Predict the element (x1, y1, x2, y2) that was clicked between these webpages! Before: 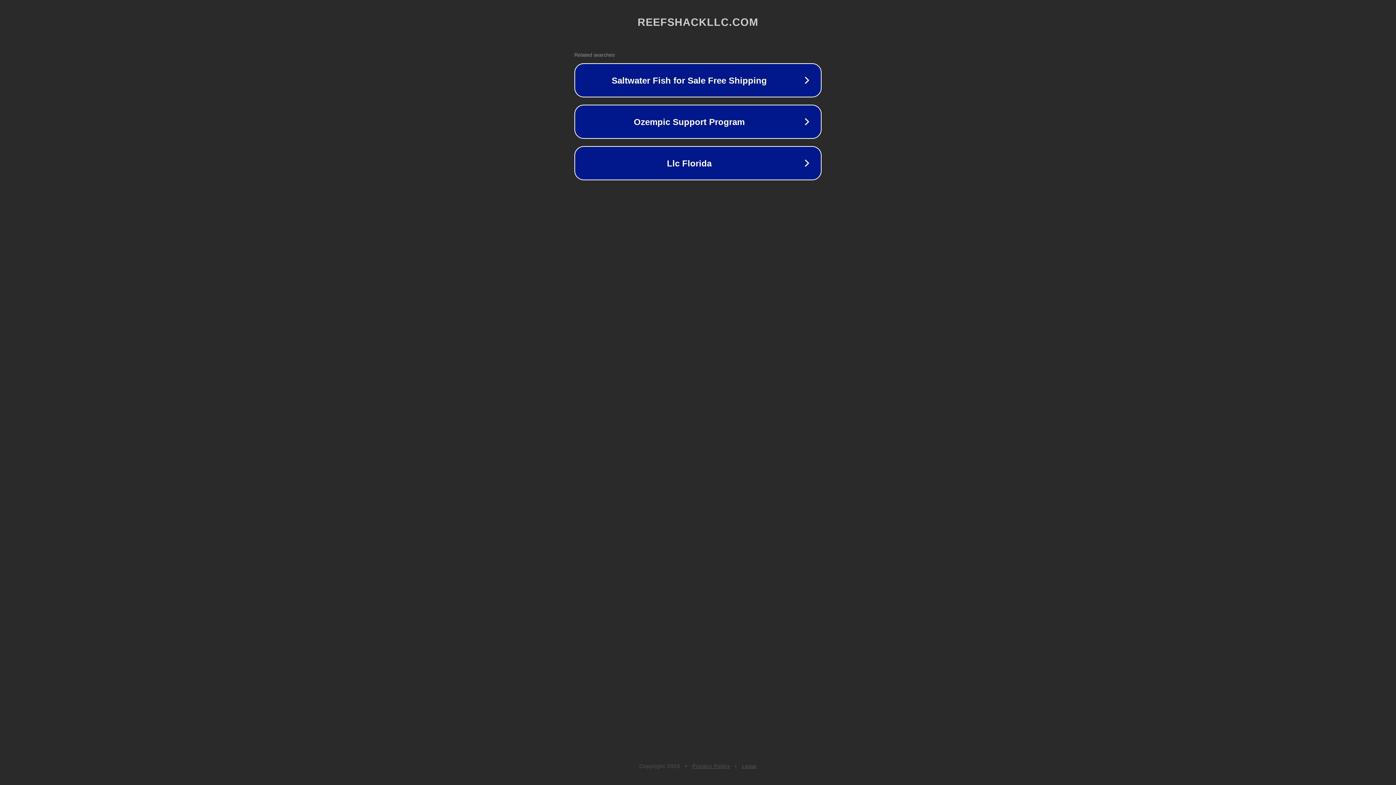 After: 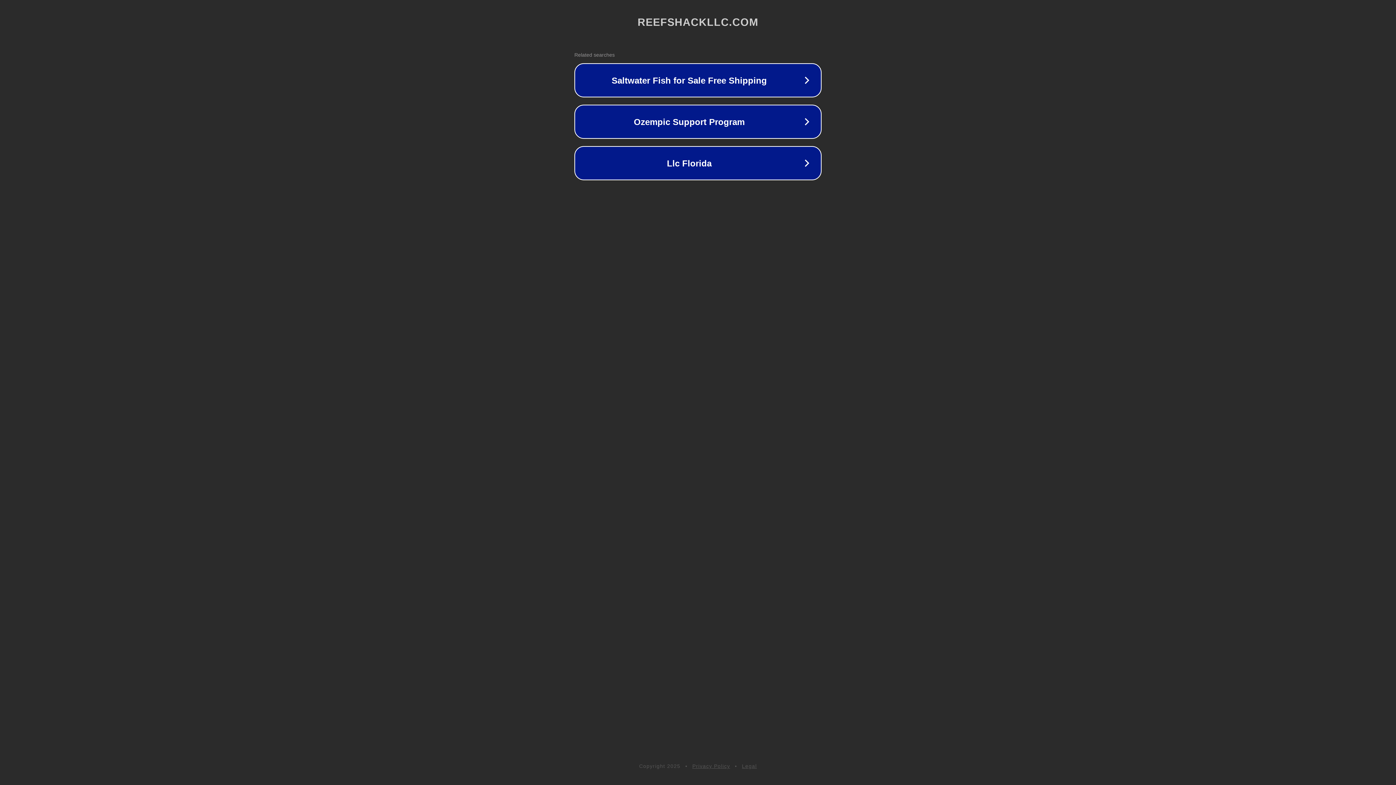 Action: bbox: (742, 763, 757, 769) label: Legal